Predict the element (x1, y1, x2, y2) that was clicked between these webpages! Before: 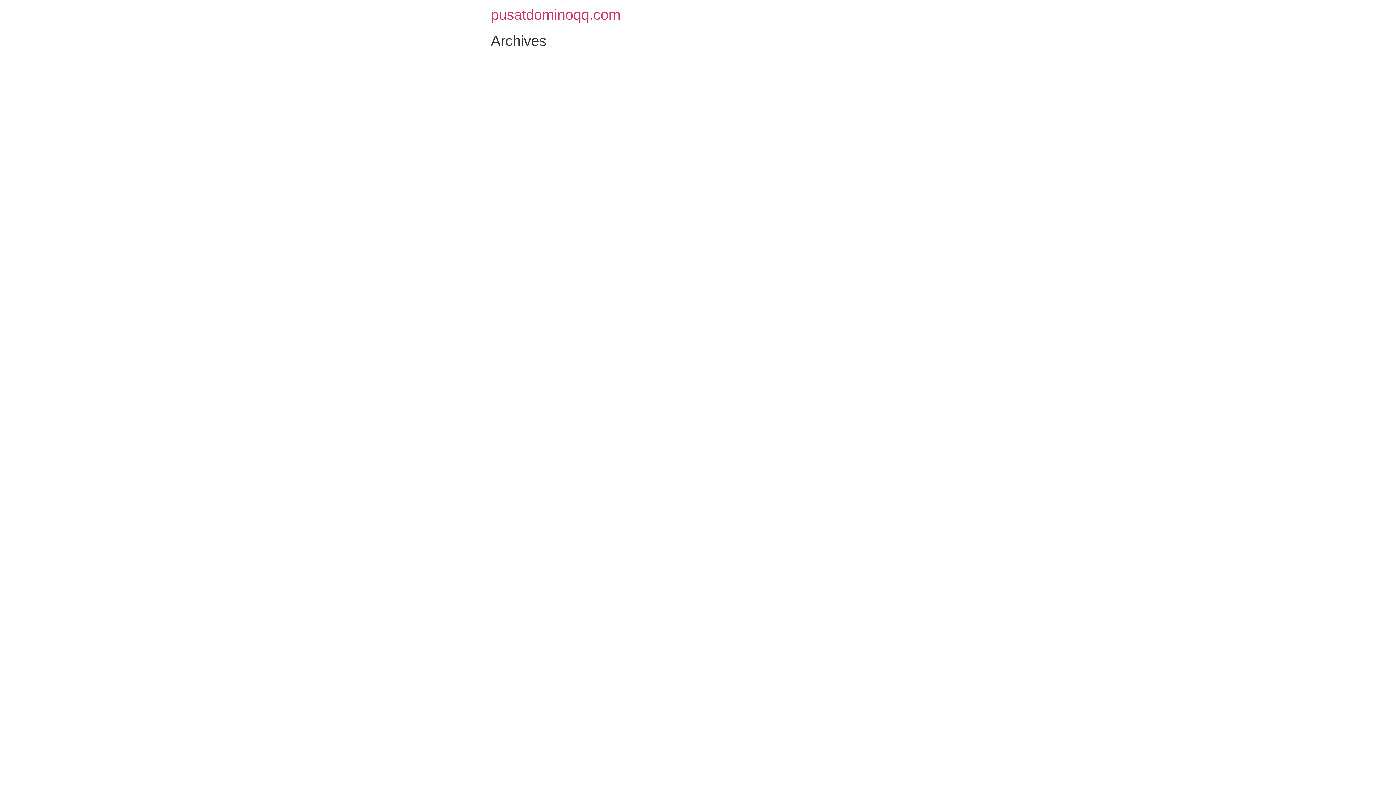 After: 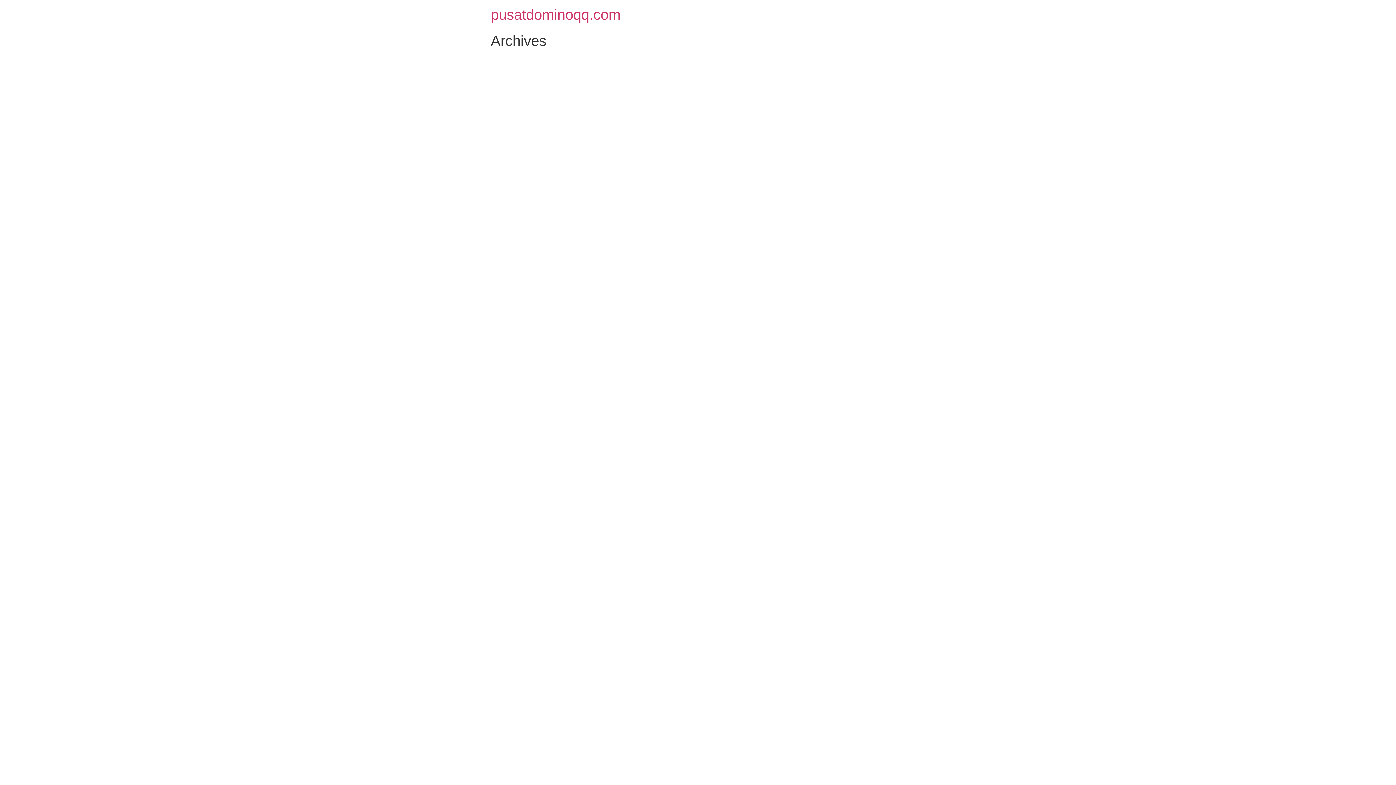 Action: label: pusatdominoqq.com bbox: (490, 6, 620, 22)